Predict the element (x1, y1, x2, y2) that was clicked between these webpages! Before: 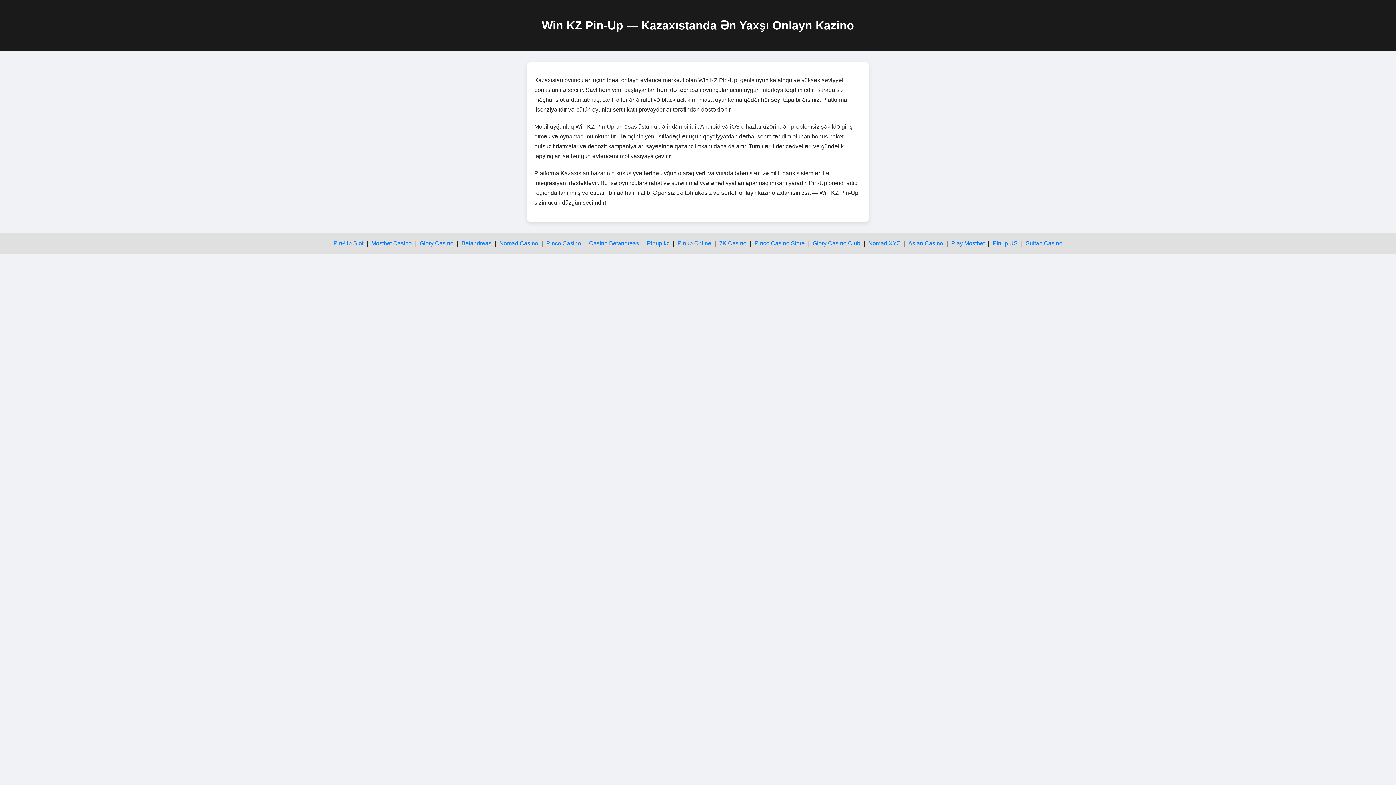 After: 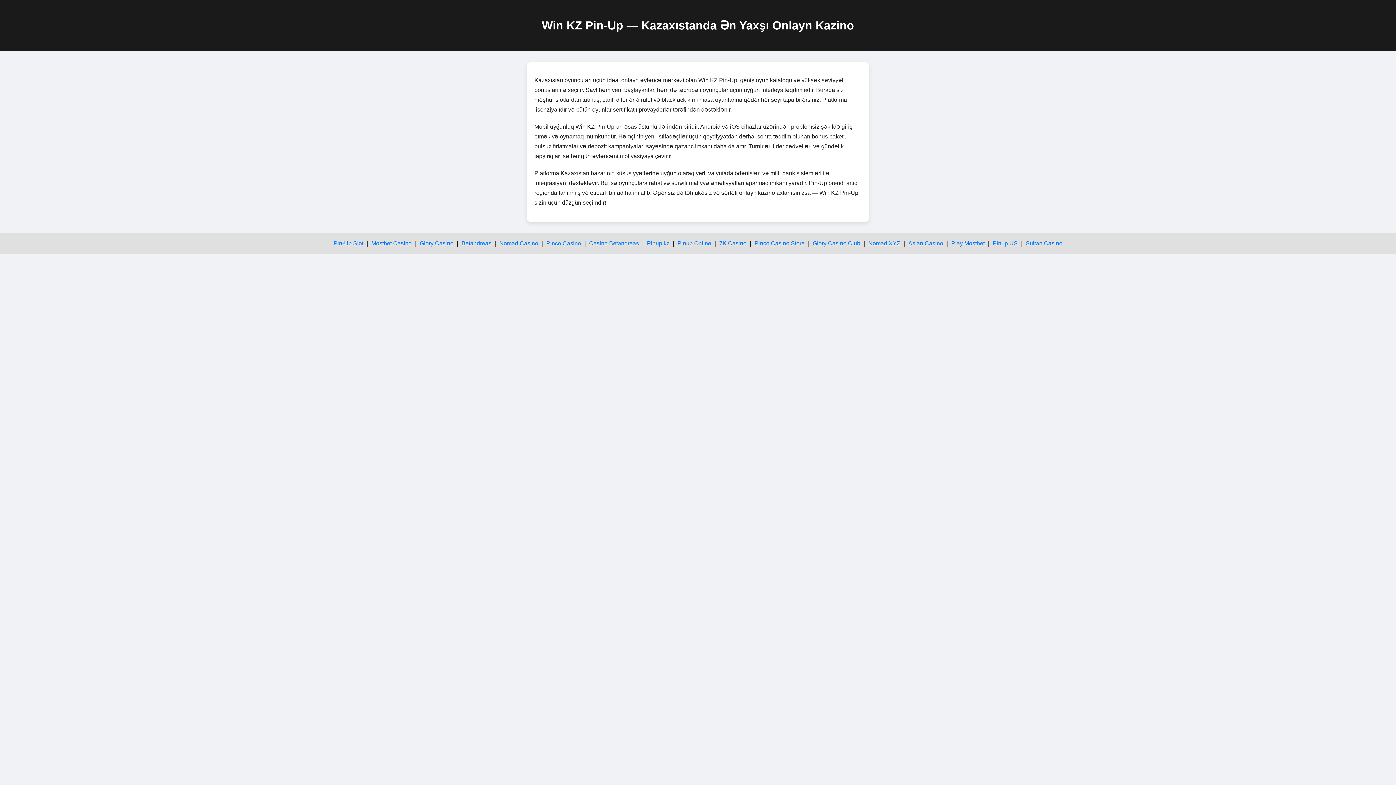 Action: label: Nomad XYZ bbox: (868, 240, 900, 246)